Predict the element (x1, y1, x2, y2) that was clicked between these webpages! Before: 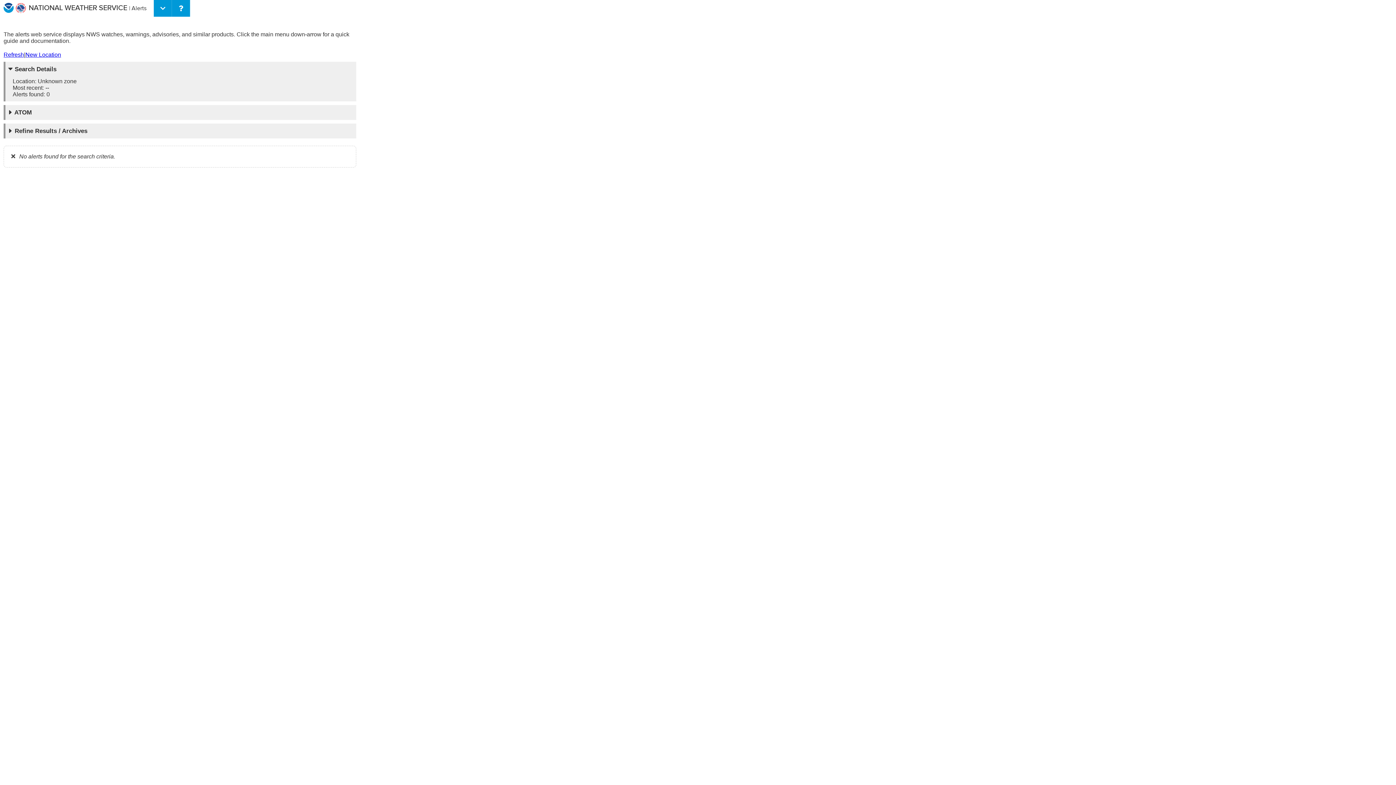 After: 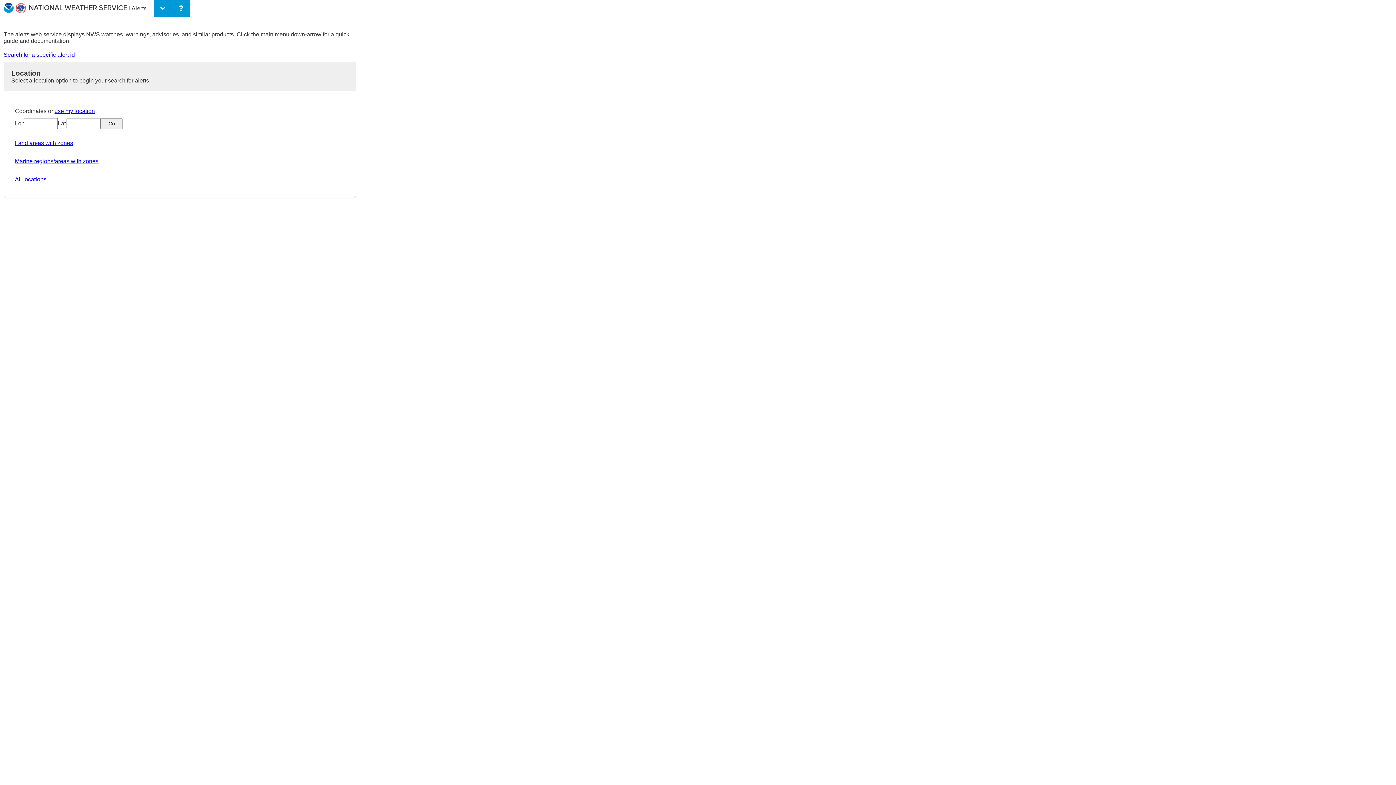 Action: bbox: (25, 51, 61, 58) label: New Location